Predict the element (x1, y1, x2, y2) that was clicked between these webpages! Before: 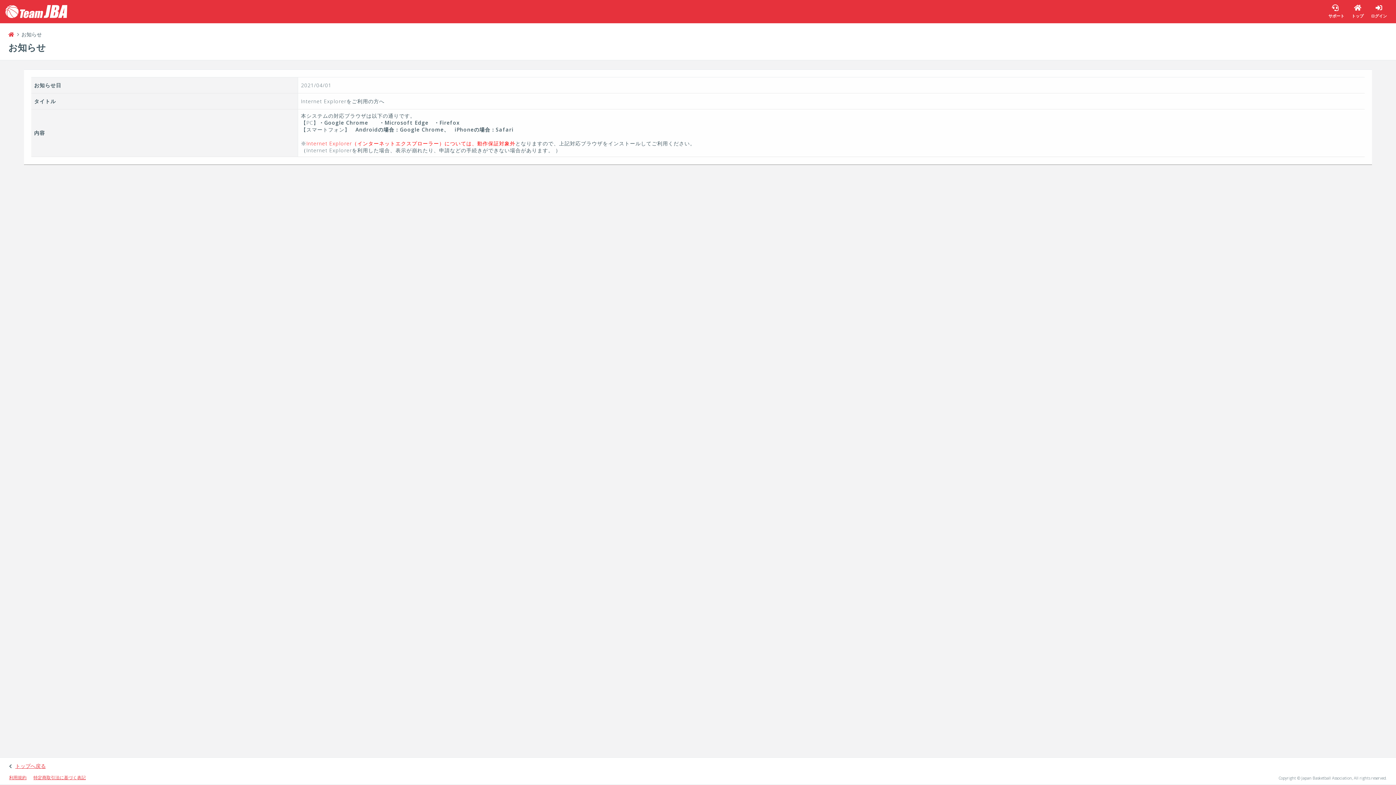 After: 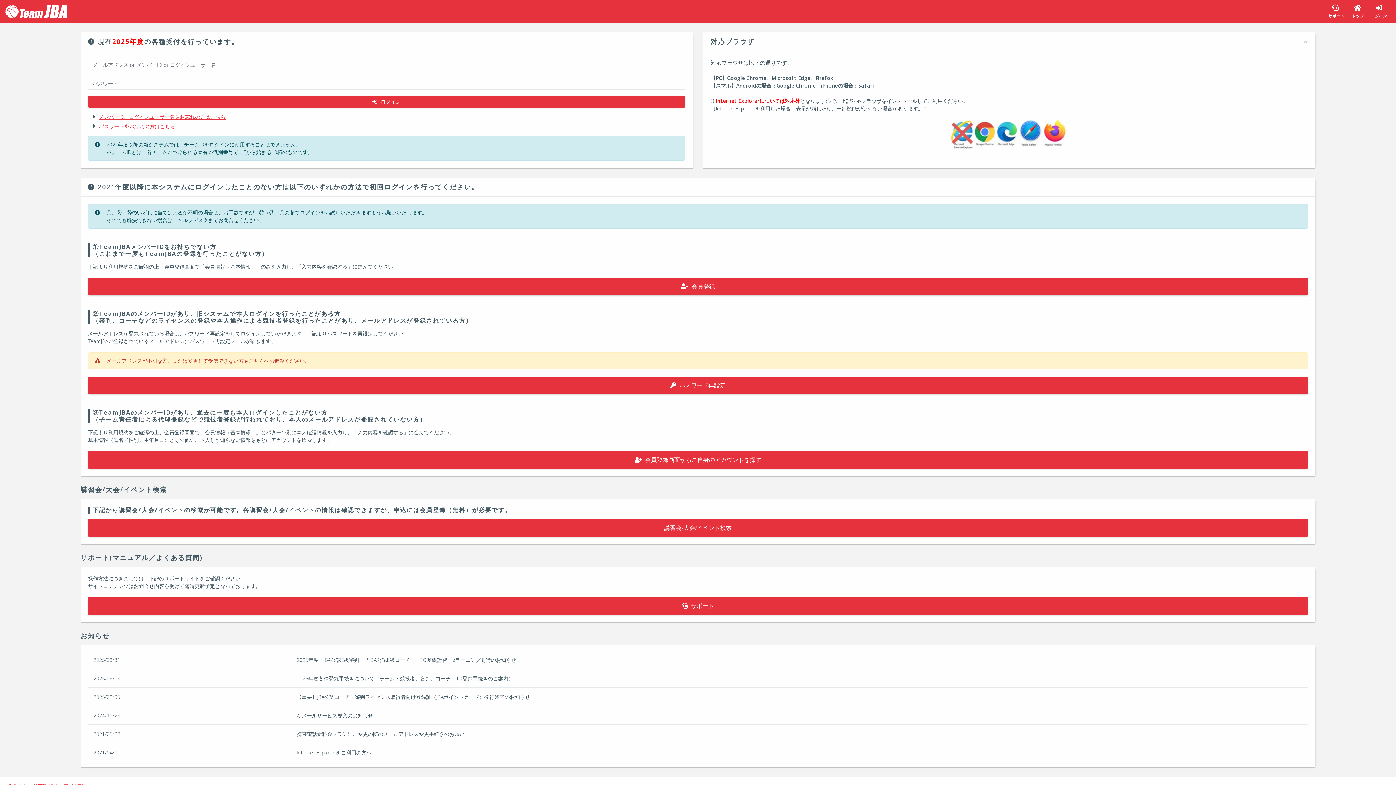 Action: label: トップ bbox: (1348, 0, 1367, 22)